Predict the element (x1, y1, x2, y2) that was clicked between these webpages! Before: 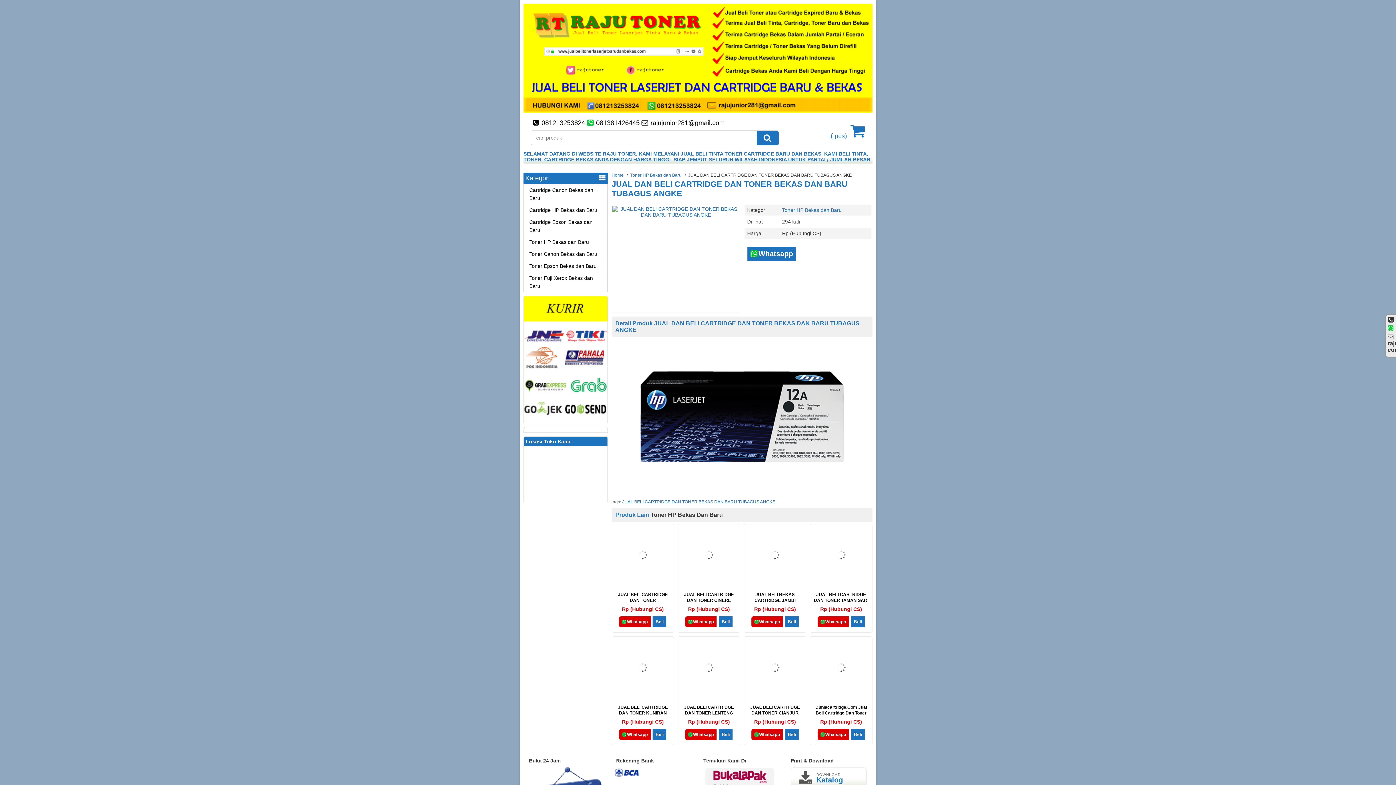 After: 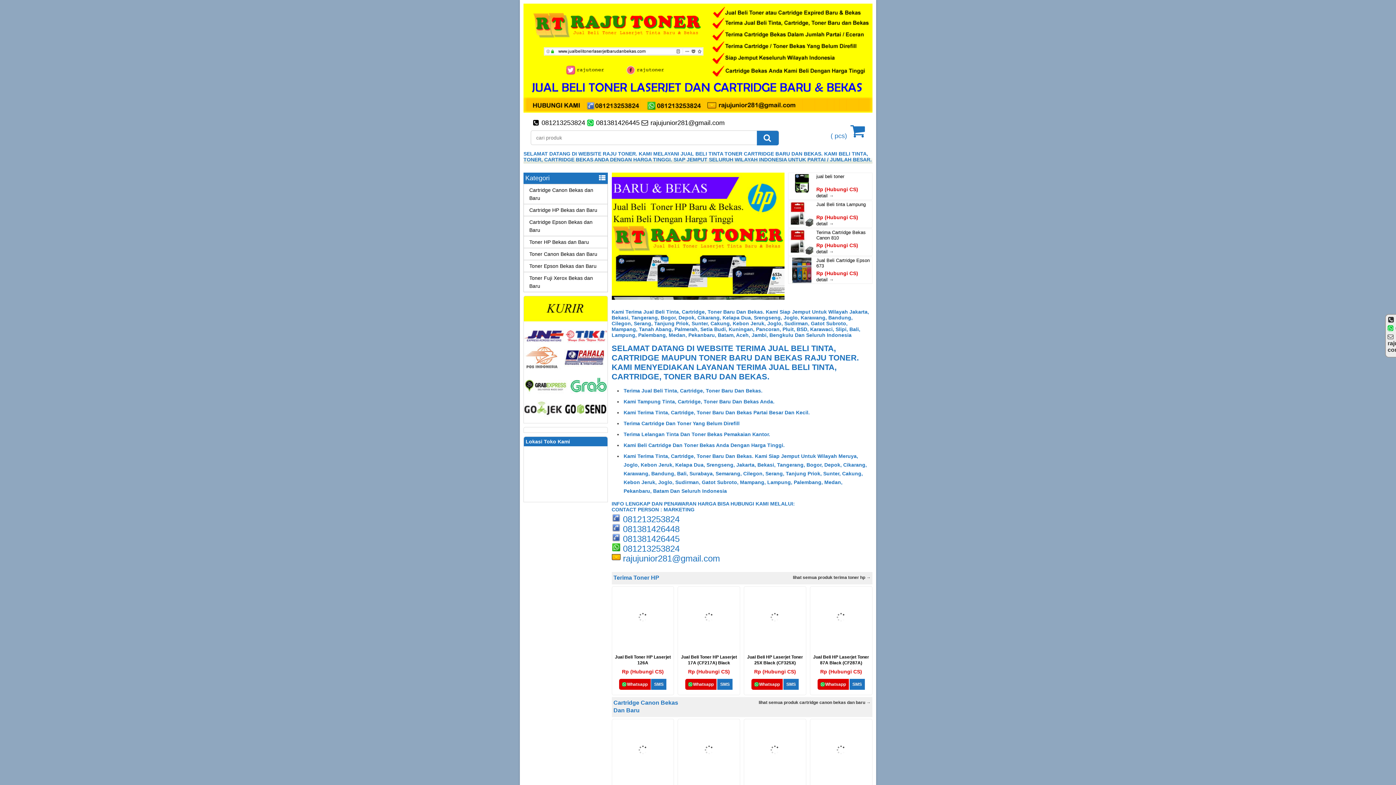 Action: label: Home bbox: (611, 172, 625, 177)